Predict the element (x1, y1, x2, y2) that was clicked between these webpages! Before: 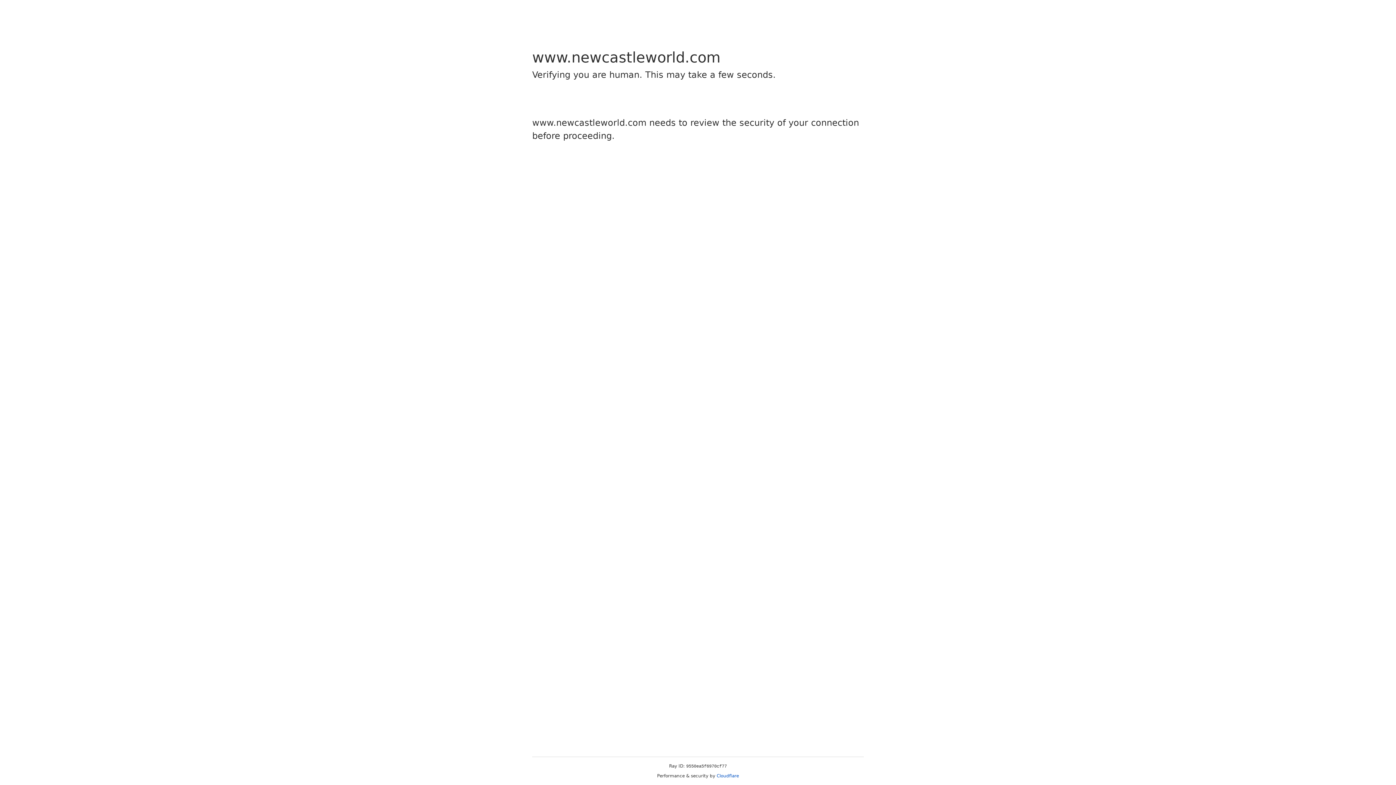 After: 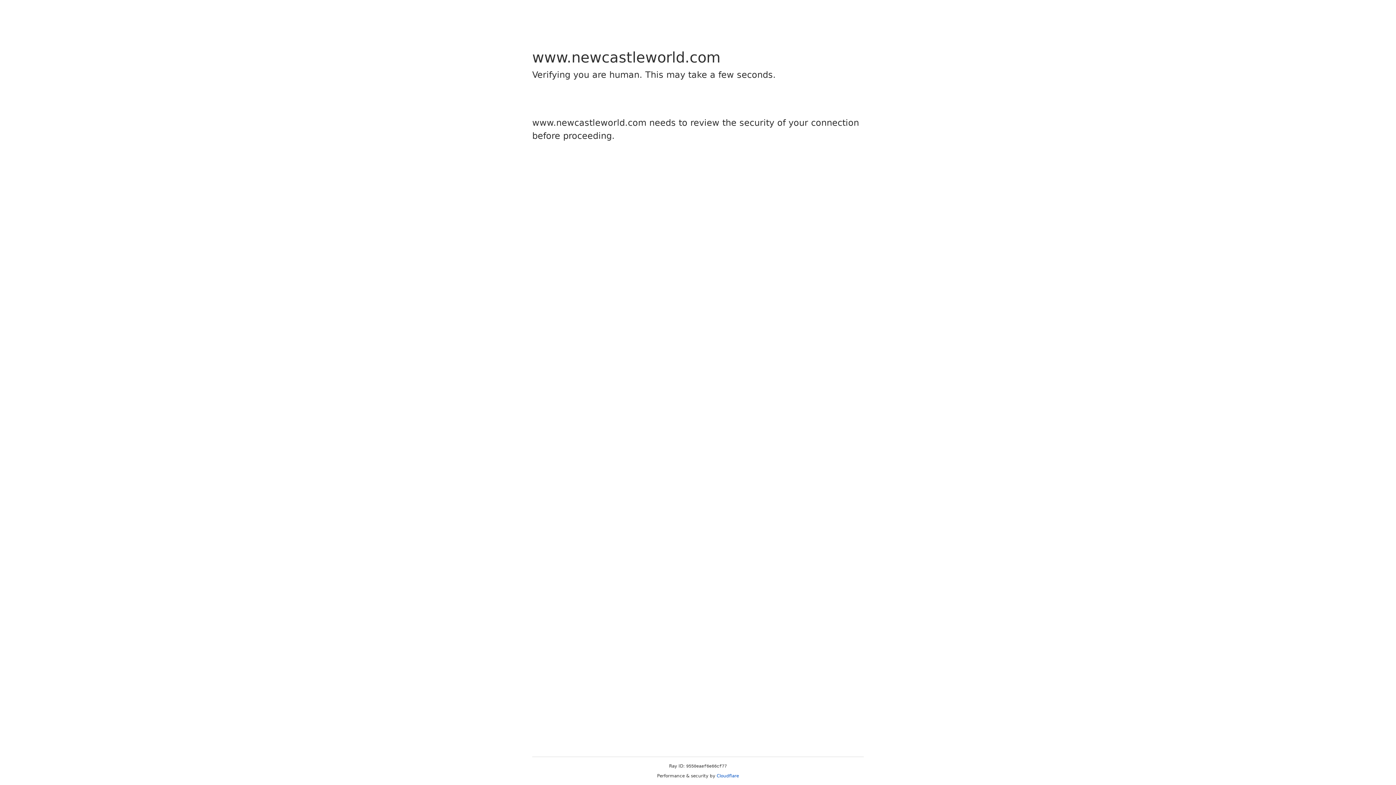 Action: bbox: (716, 773, 739, 778) label: Cloudflare